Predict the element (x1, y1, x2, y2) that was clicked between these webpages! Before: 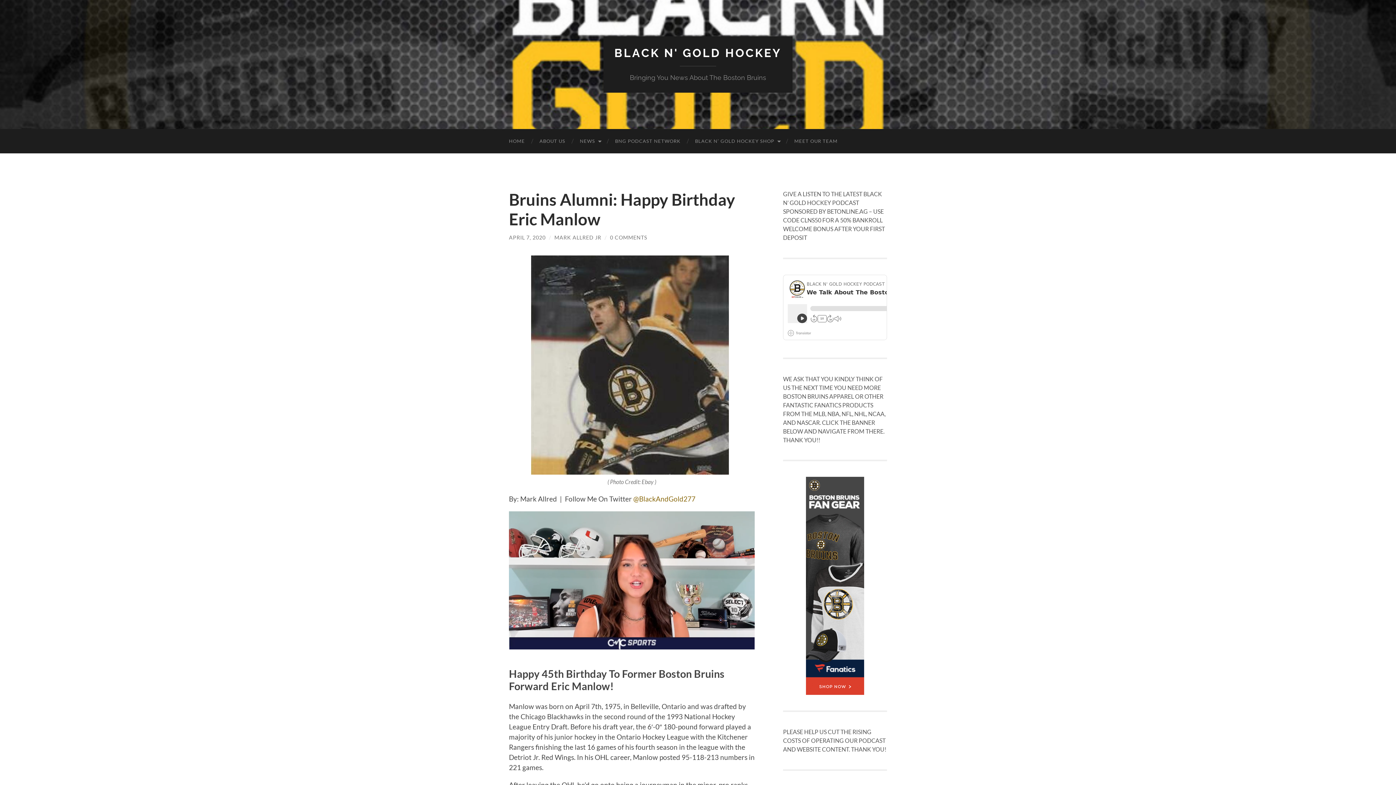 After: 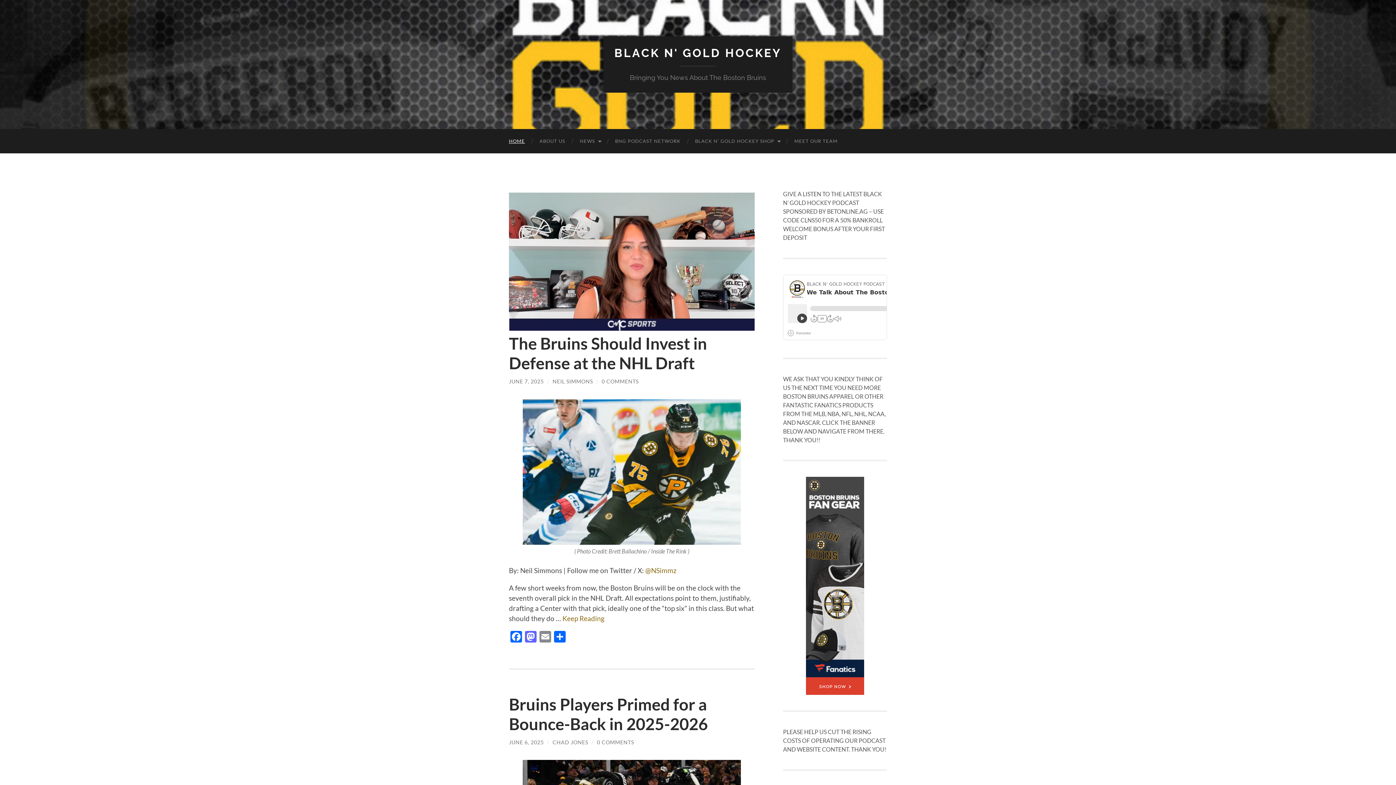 Action: bbox: (614, 46, 781, 59) label: BLACK N' GOLD HOCKEY